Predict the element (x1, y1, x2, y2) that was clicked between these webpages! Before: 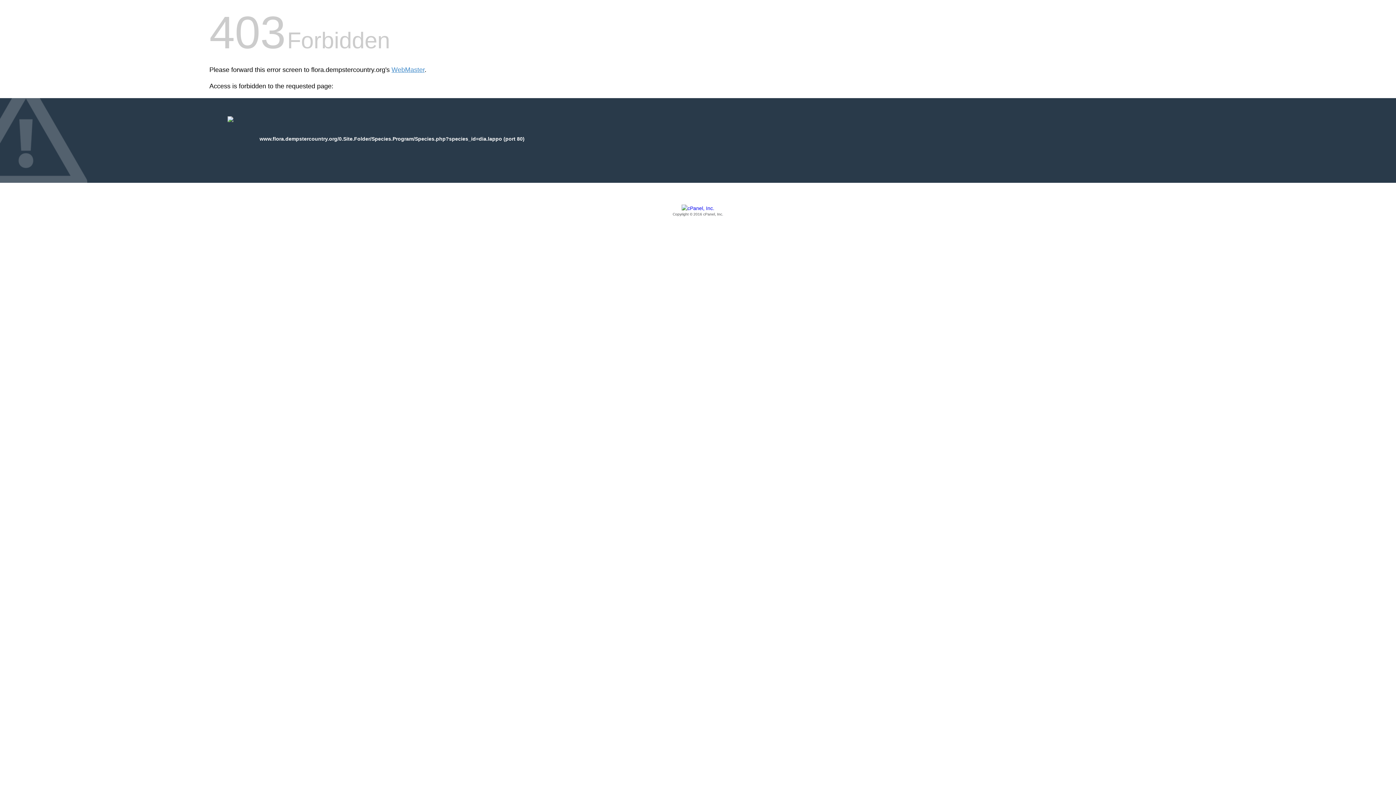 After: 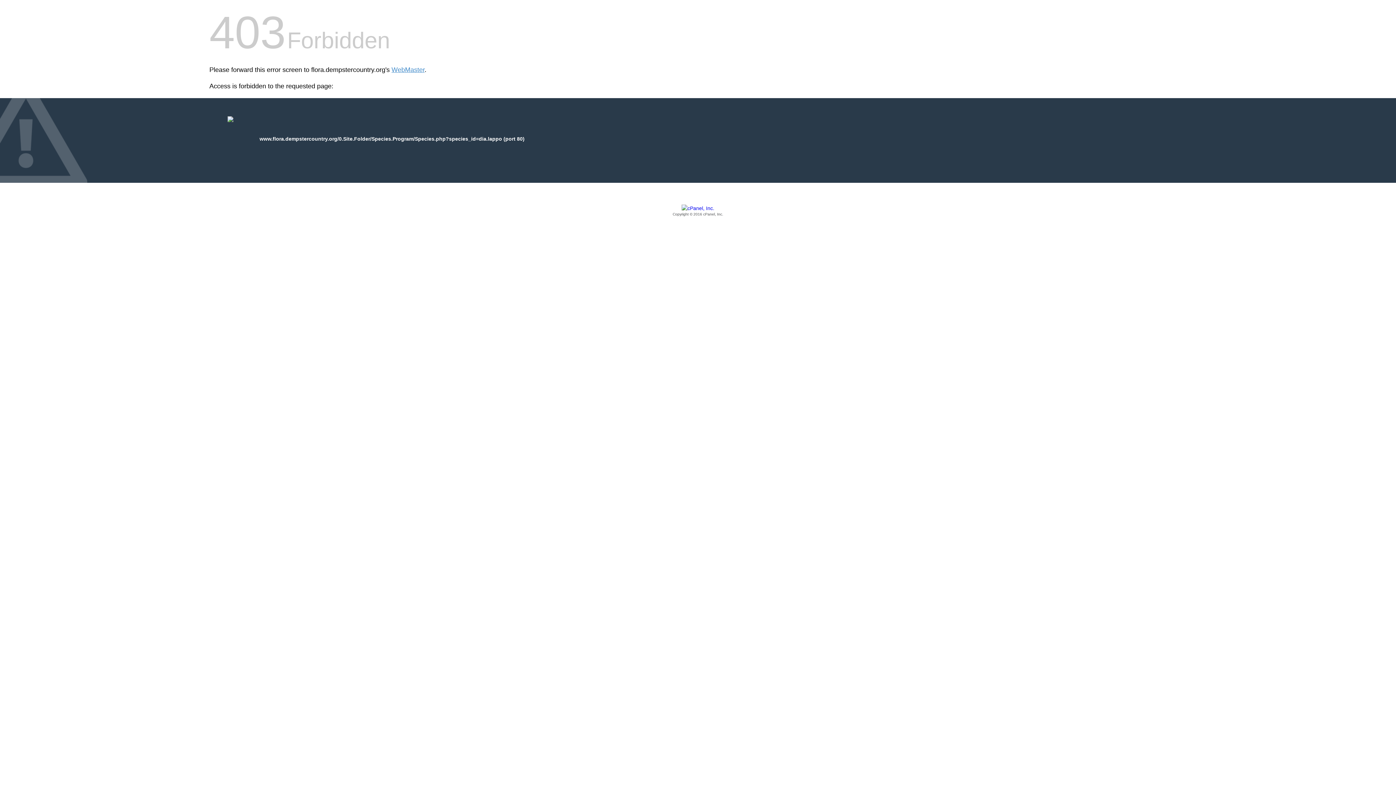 Action: label: Copyright © 2016 cPanel, Inc. bbox: (209, 205, 1186, 217)